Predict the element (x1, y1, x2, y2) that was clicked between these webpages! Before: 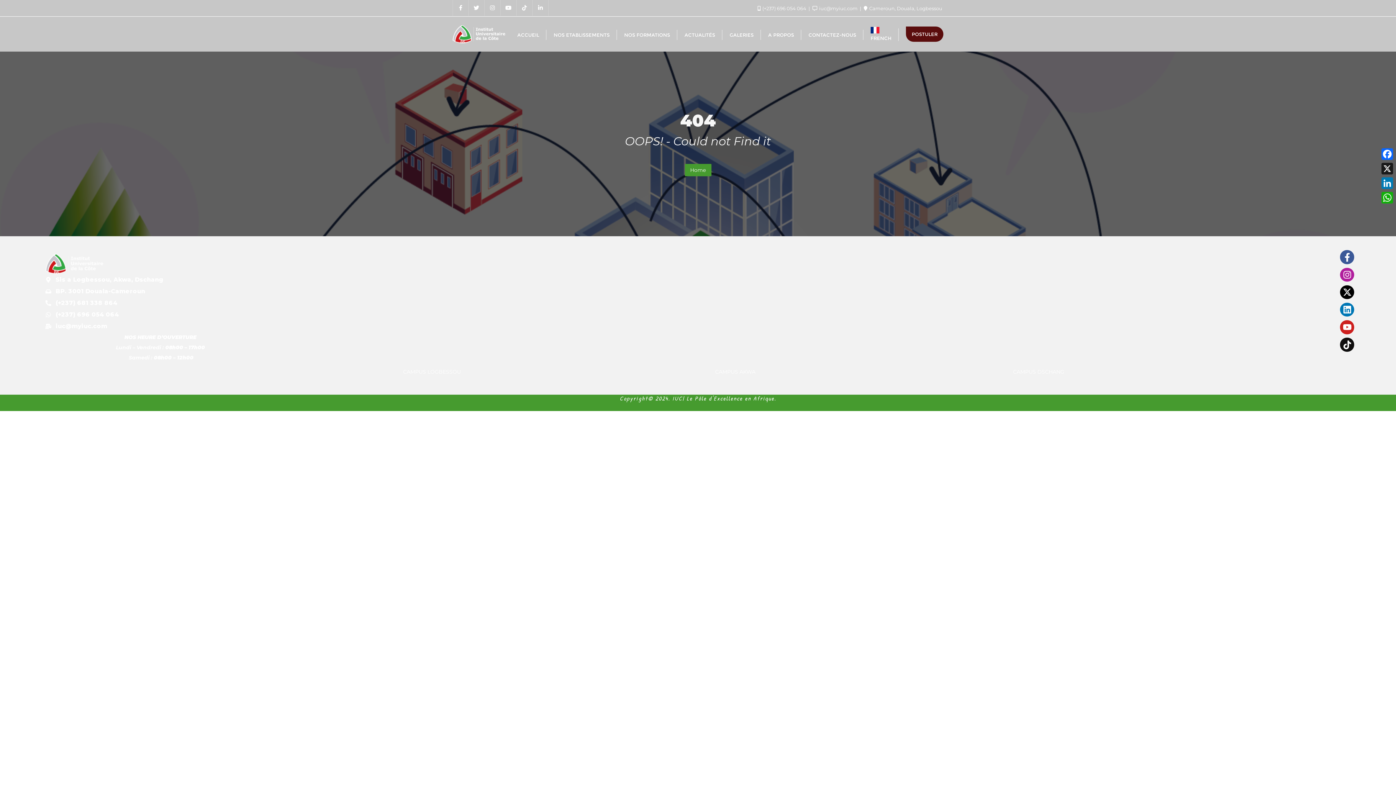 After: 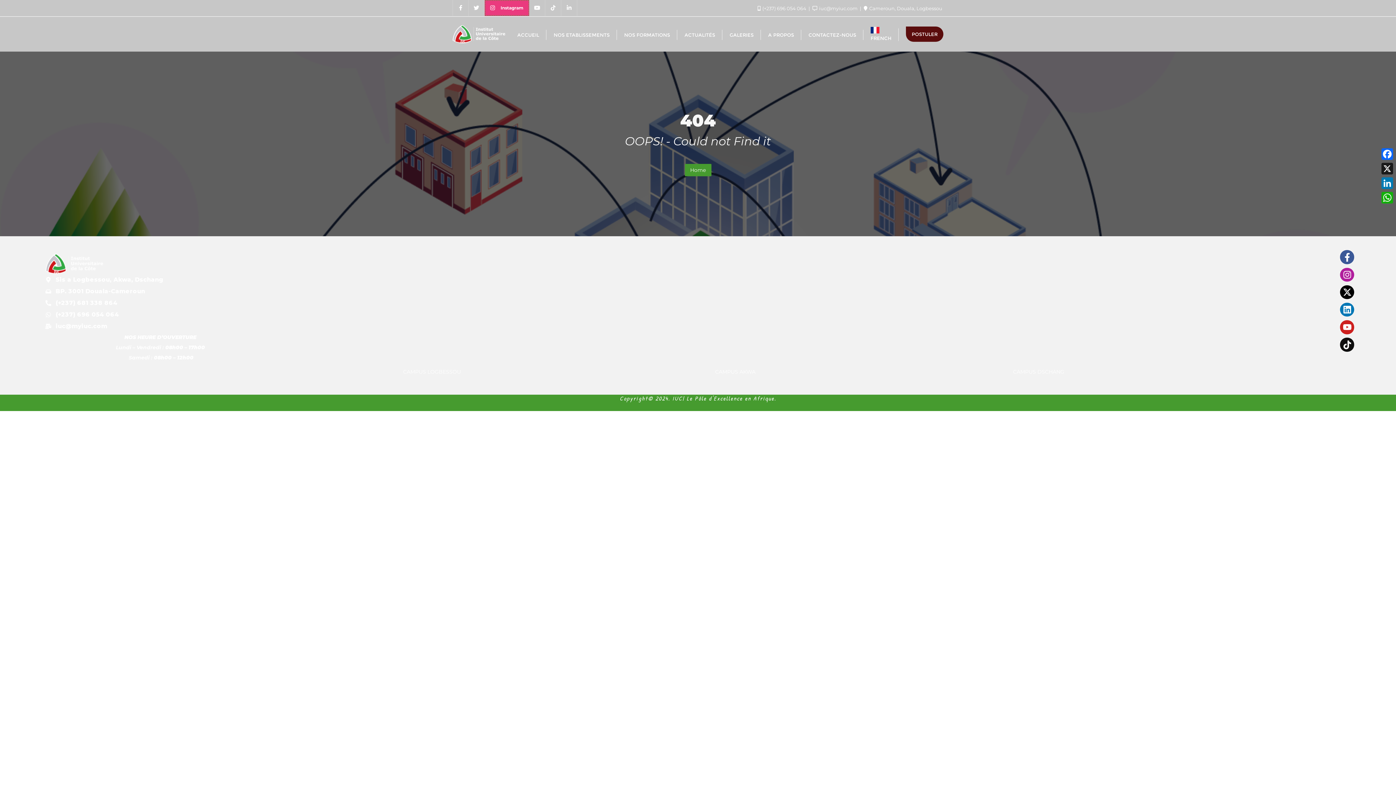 Action: bbox: (484, 0, 500, 16)